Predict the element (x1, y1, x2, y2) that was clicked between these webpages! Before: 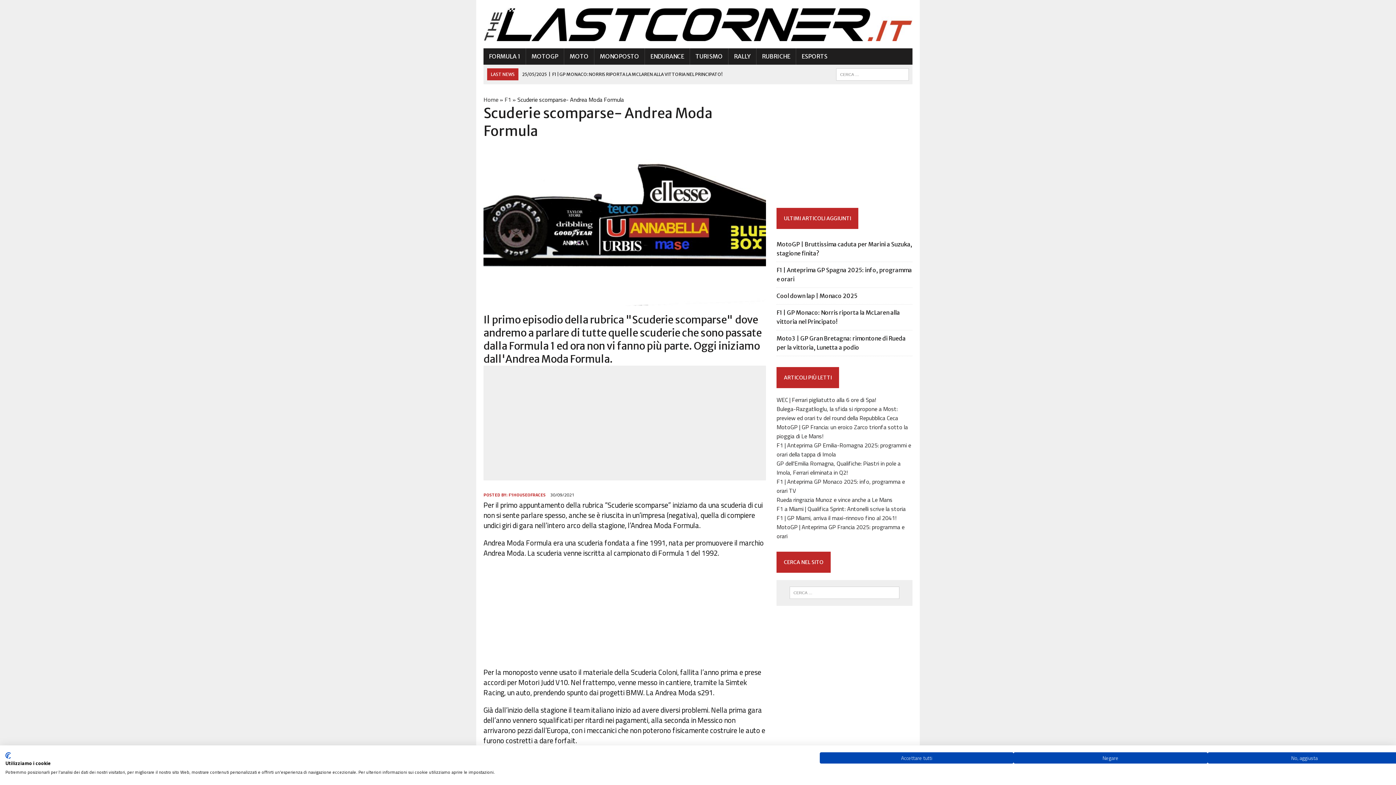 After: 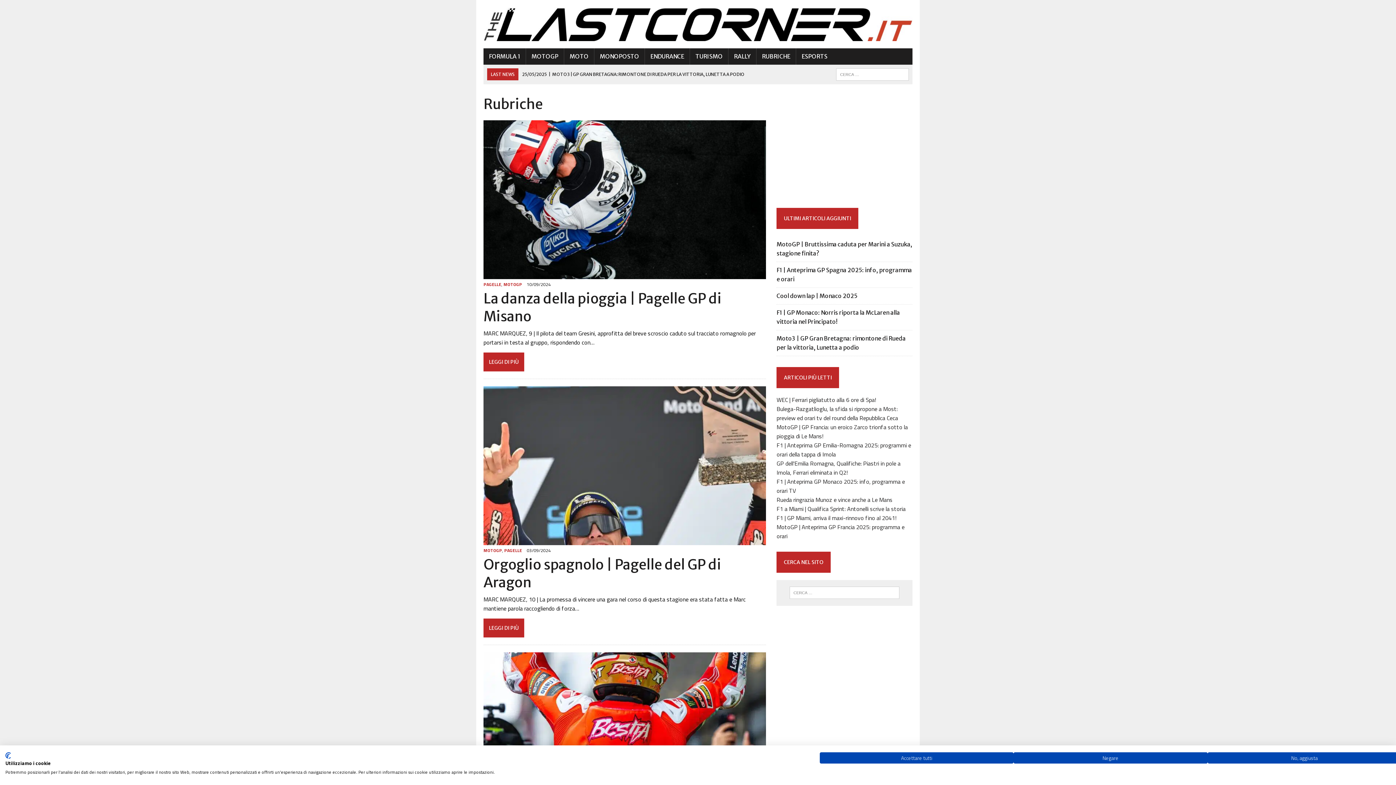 Action: bbox: (756, 48, 796, 64) label: RUBRICHE